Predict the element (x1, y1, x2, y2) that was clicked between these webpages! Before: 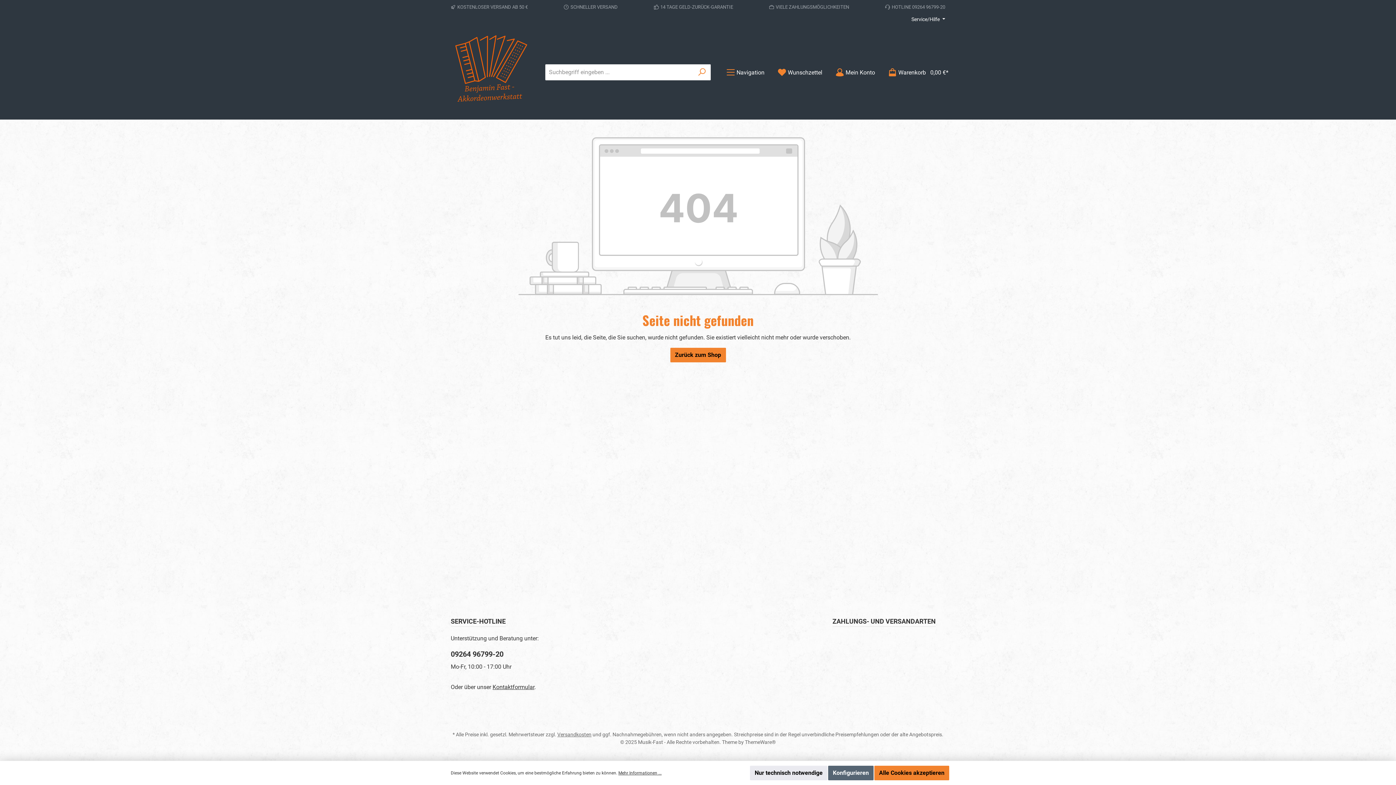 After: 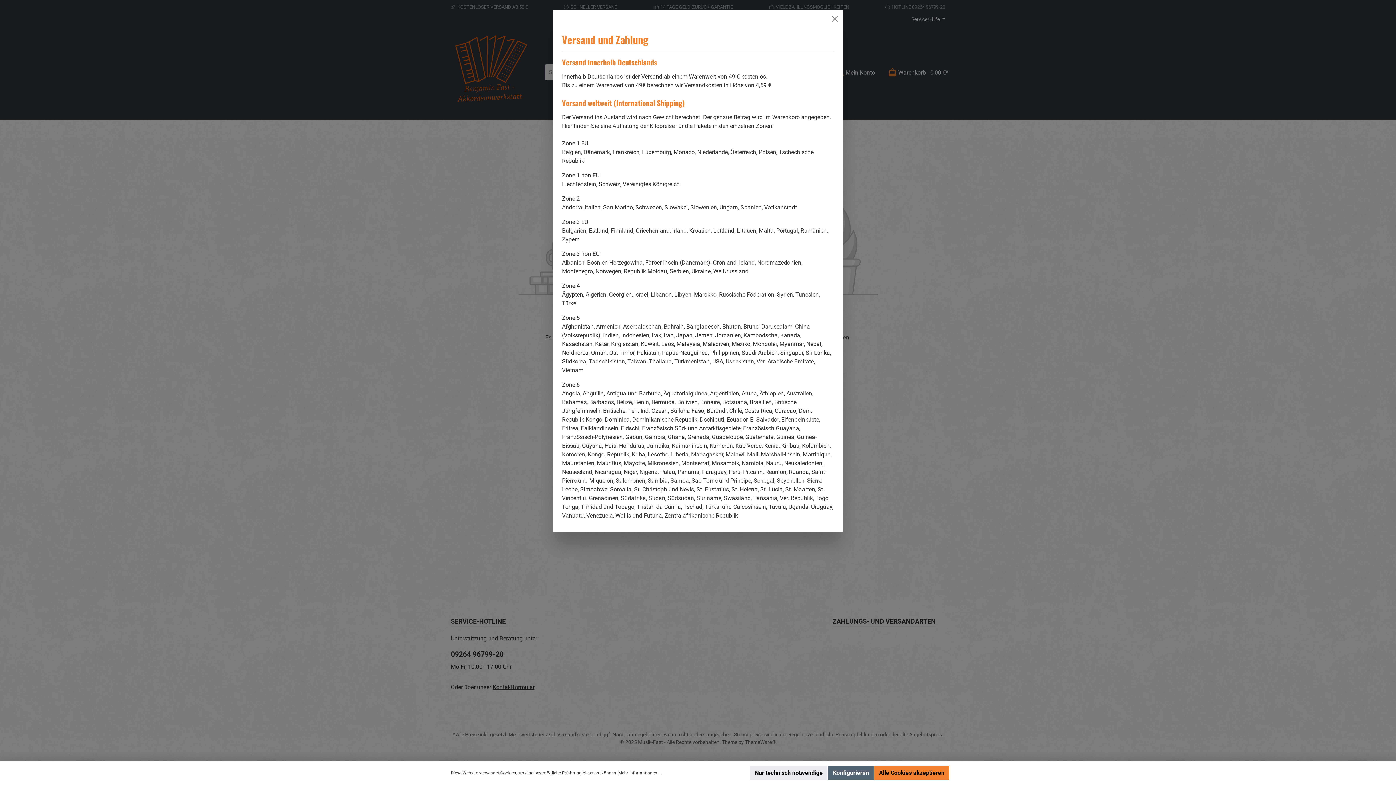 Action: label: Versandkosten bbox: (557, 732, 591, 737)